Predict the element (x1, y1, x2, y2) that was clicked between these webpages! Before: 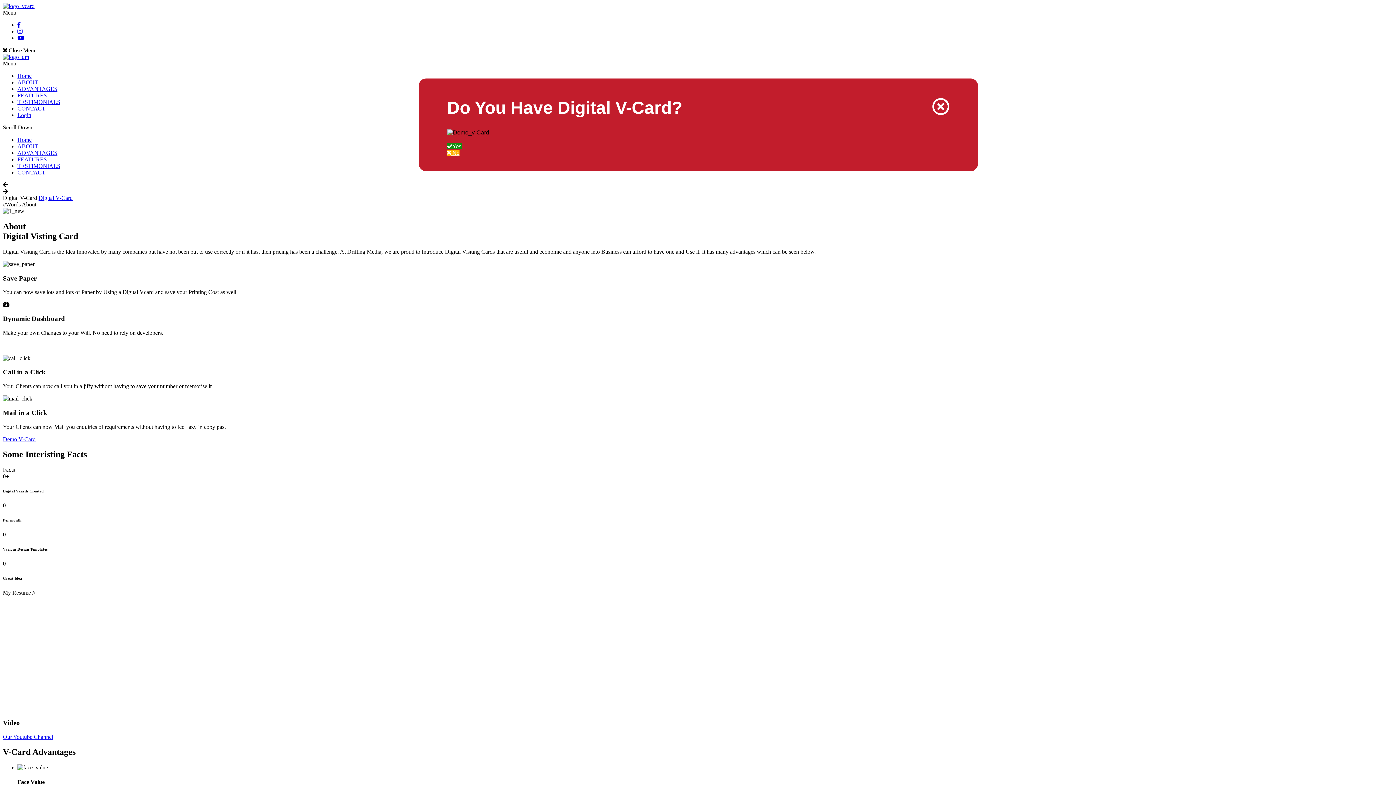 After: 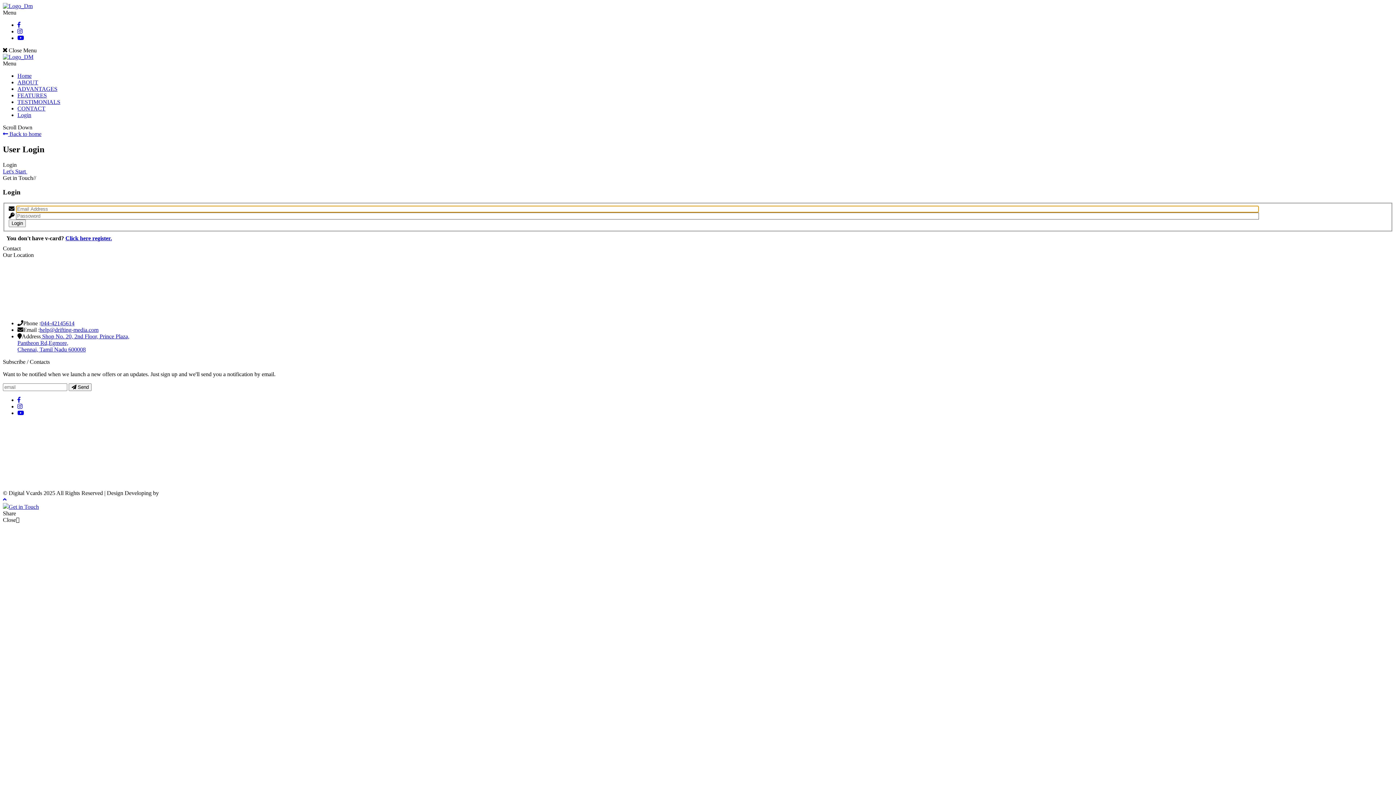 Action: bbox: (447, 143, 461, 149) label: Yes